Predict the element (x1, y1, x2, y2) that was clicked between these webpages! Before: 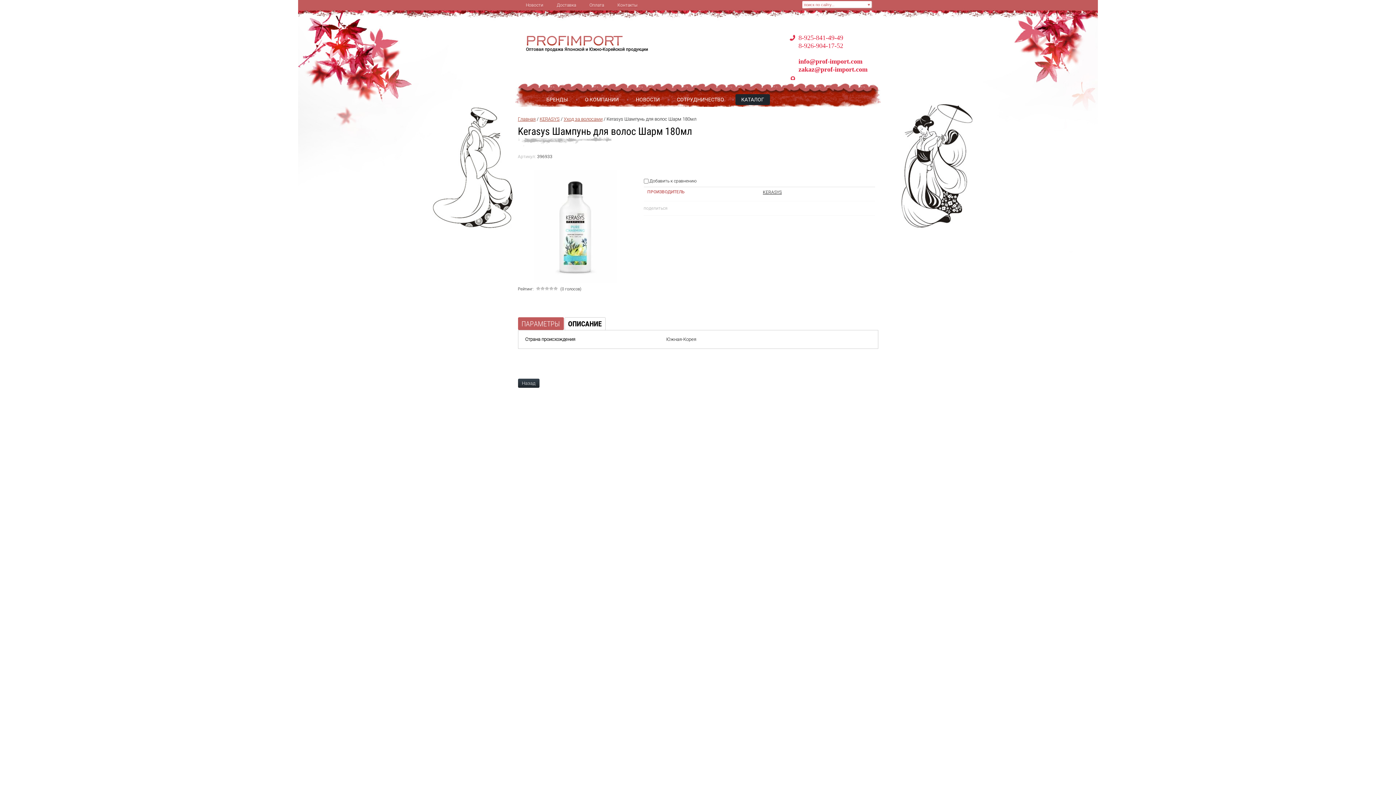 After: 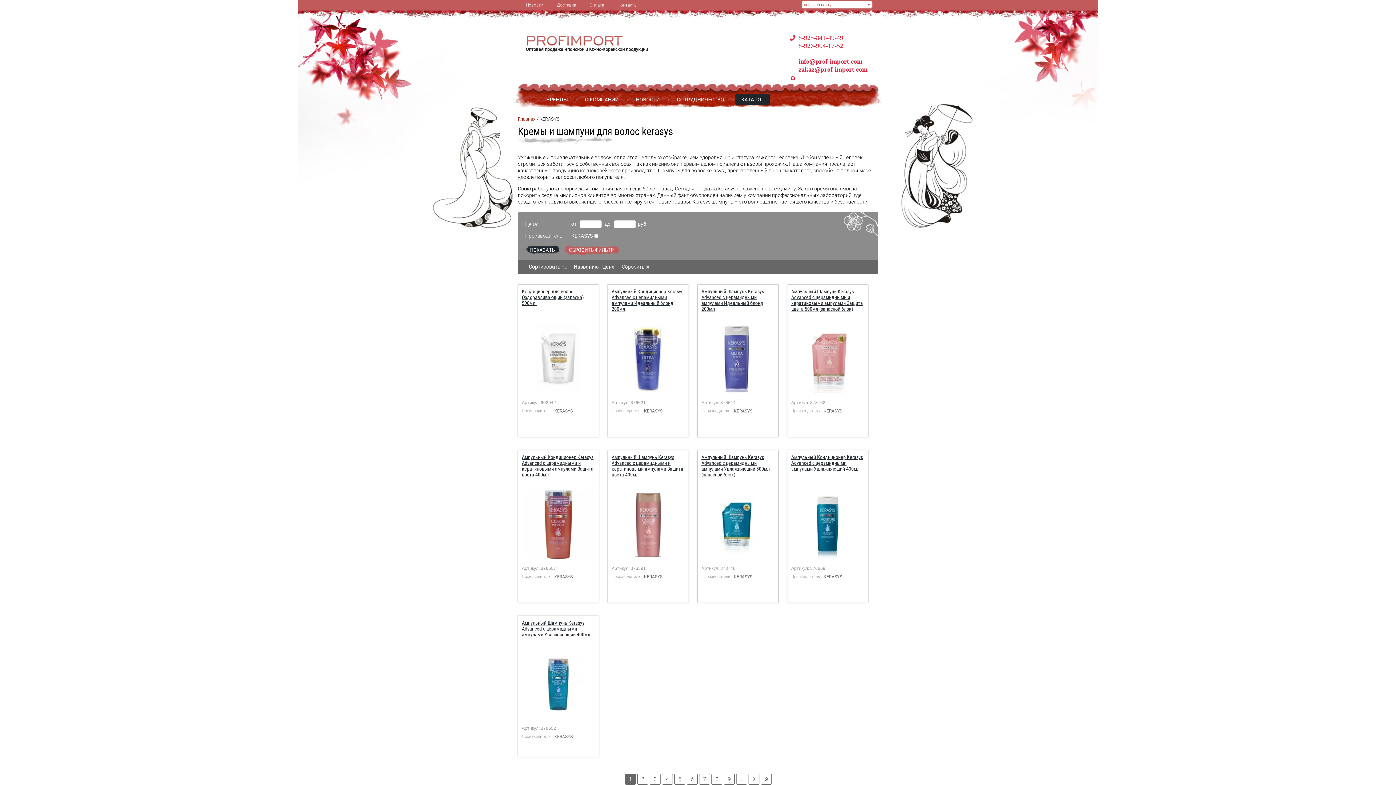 Action: bbox: (539, 116, 559, 121) label: KERASYS